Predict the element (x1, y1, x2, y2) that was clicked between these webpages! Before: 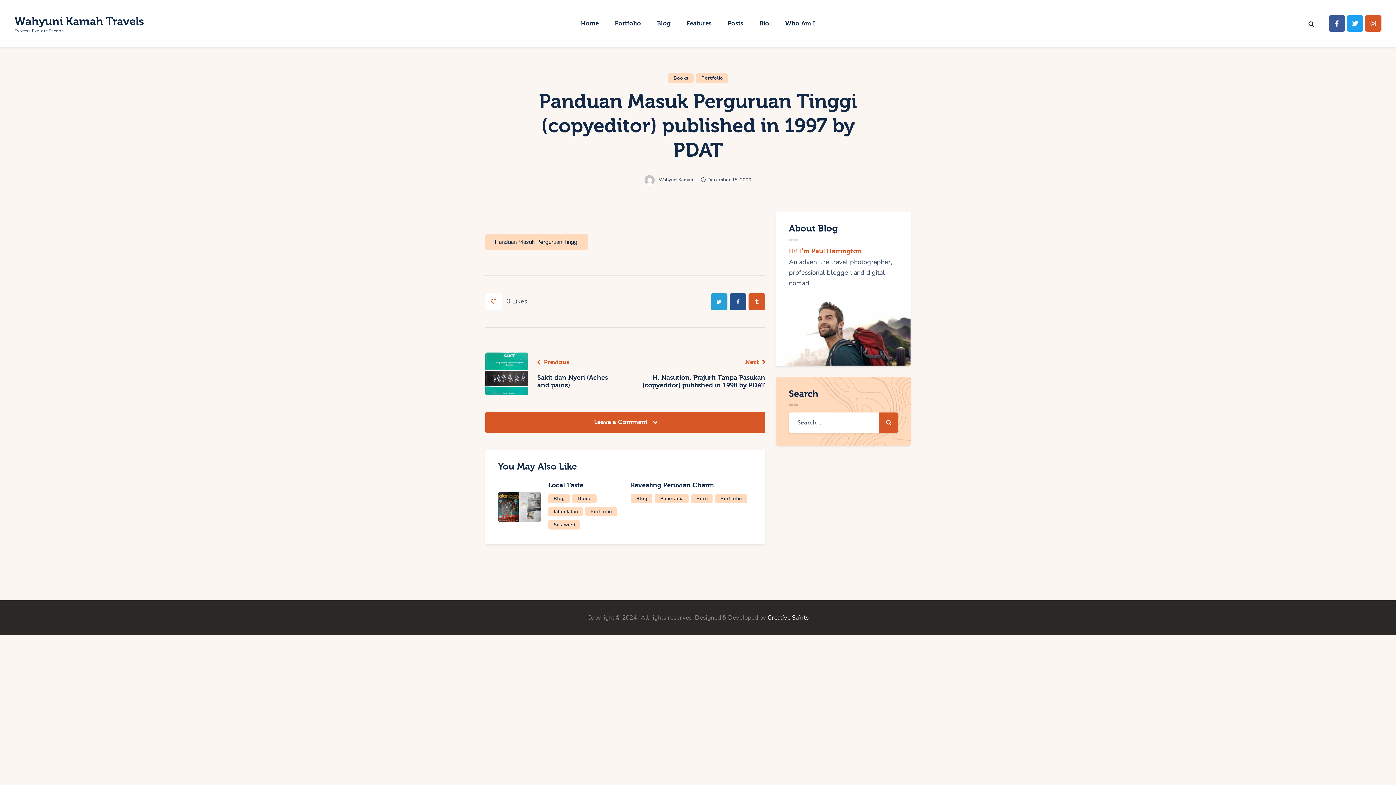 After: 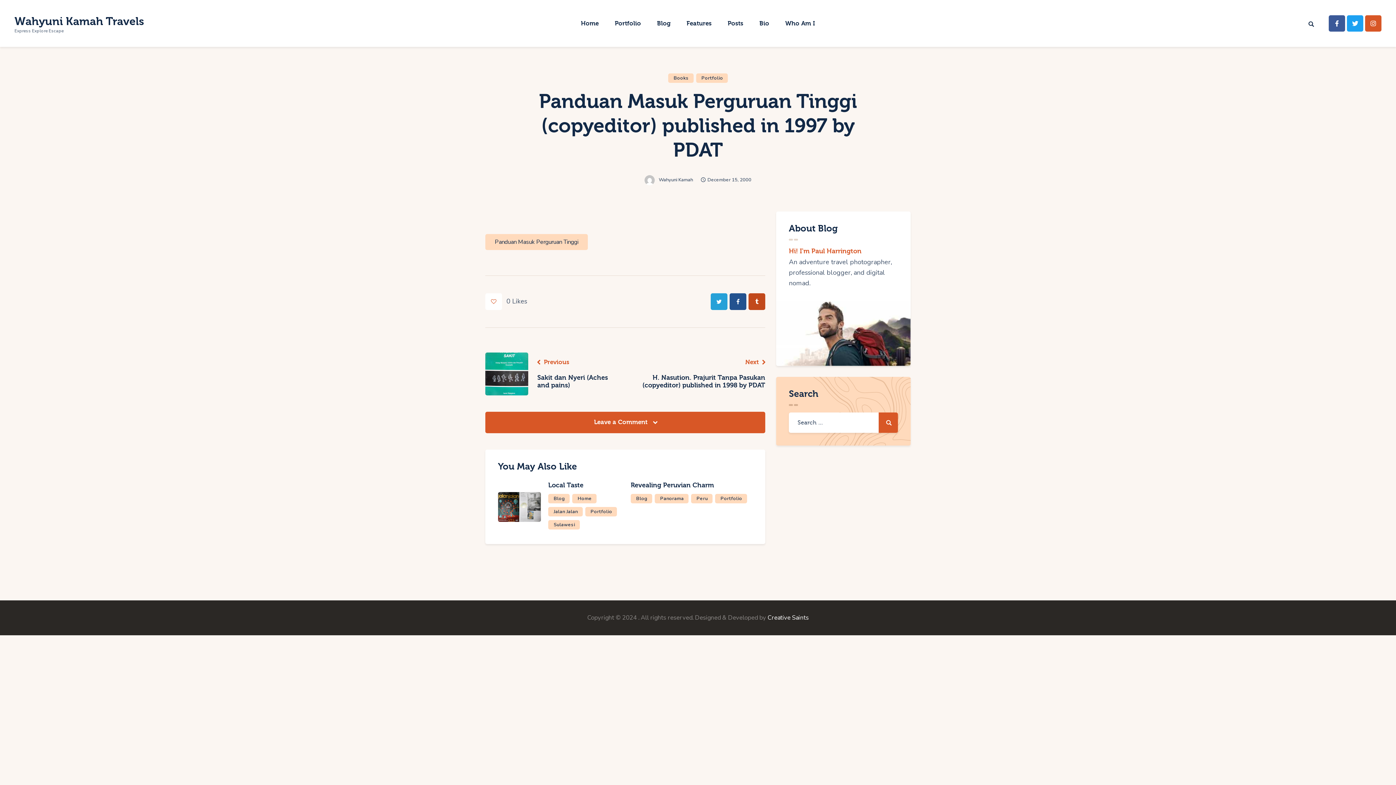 Action: bbox: (748, 293, 765, 310)